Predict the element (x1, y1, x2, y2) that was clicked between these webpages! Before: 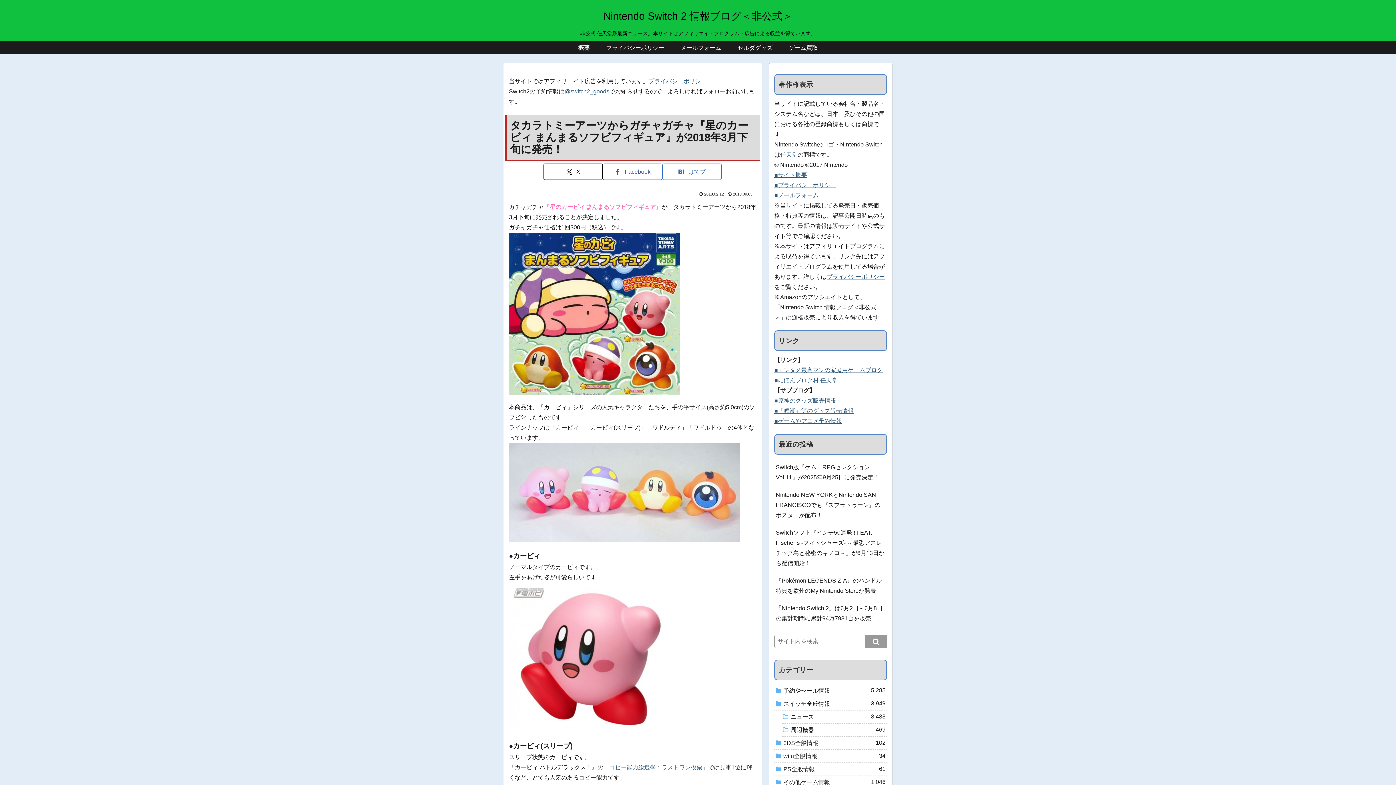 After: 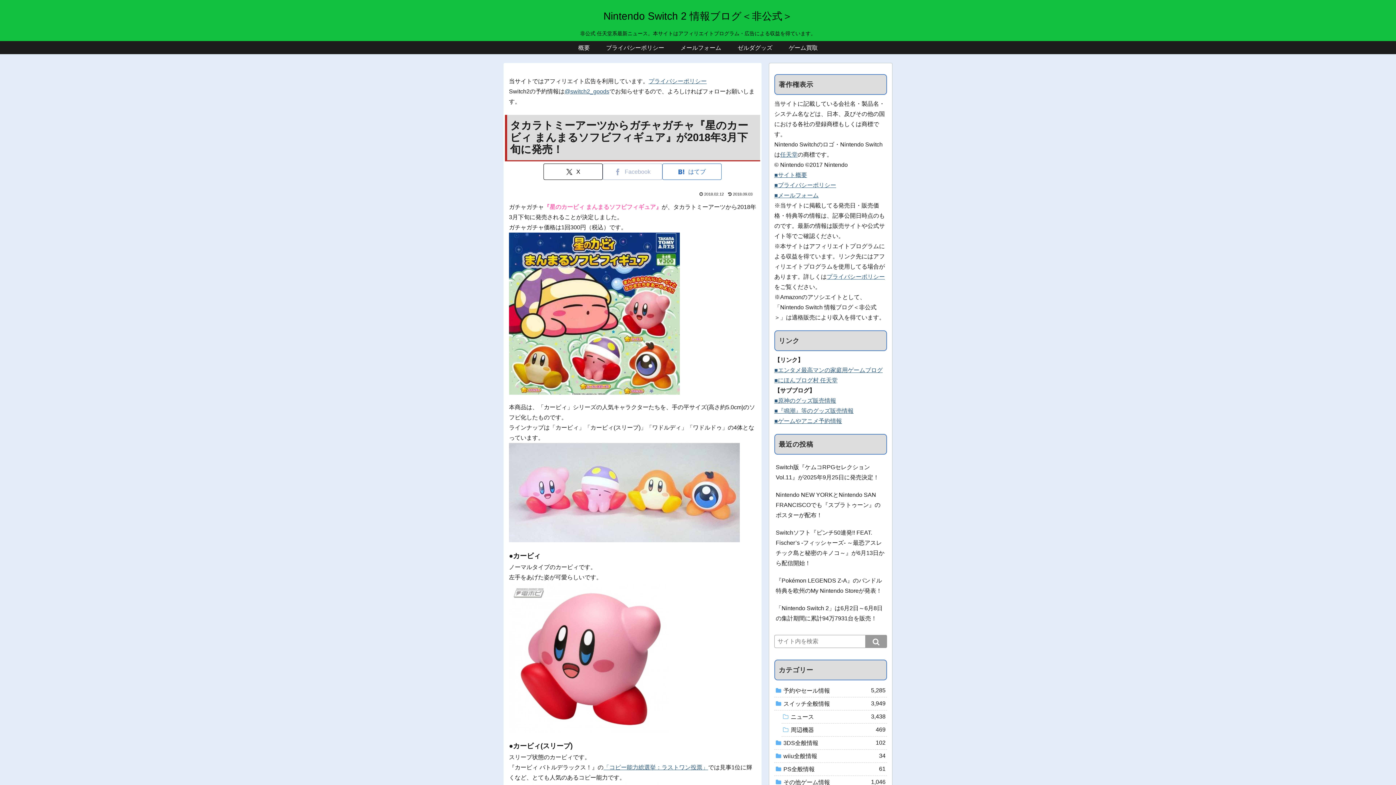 Action: label: Facebookでシェア bbox: (603, 163, 662, 180)